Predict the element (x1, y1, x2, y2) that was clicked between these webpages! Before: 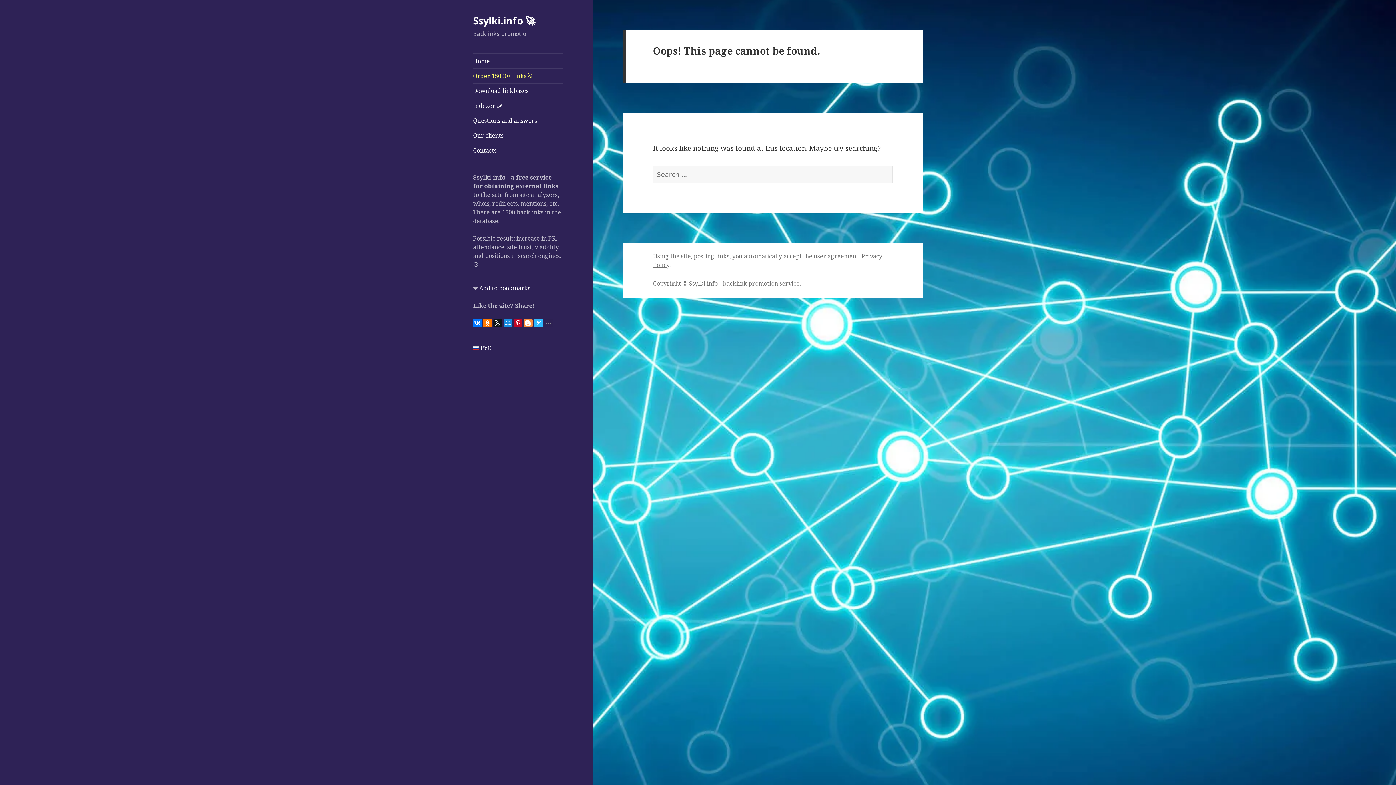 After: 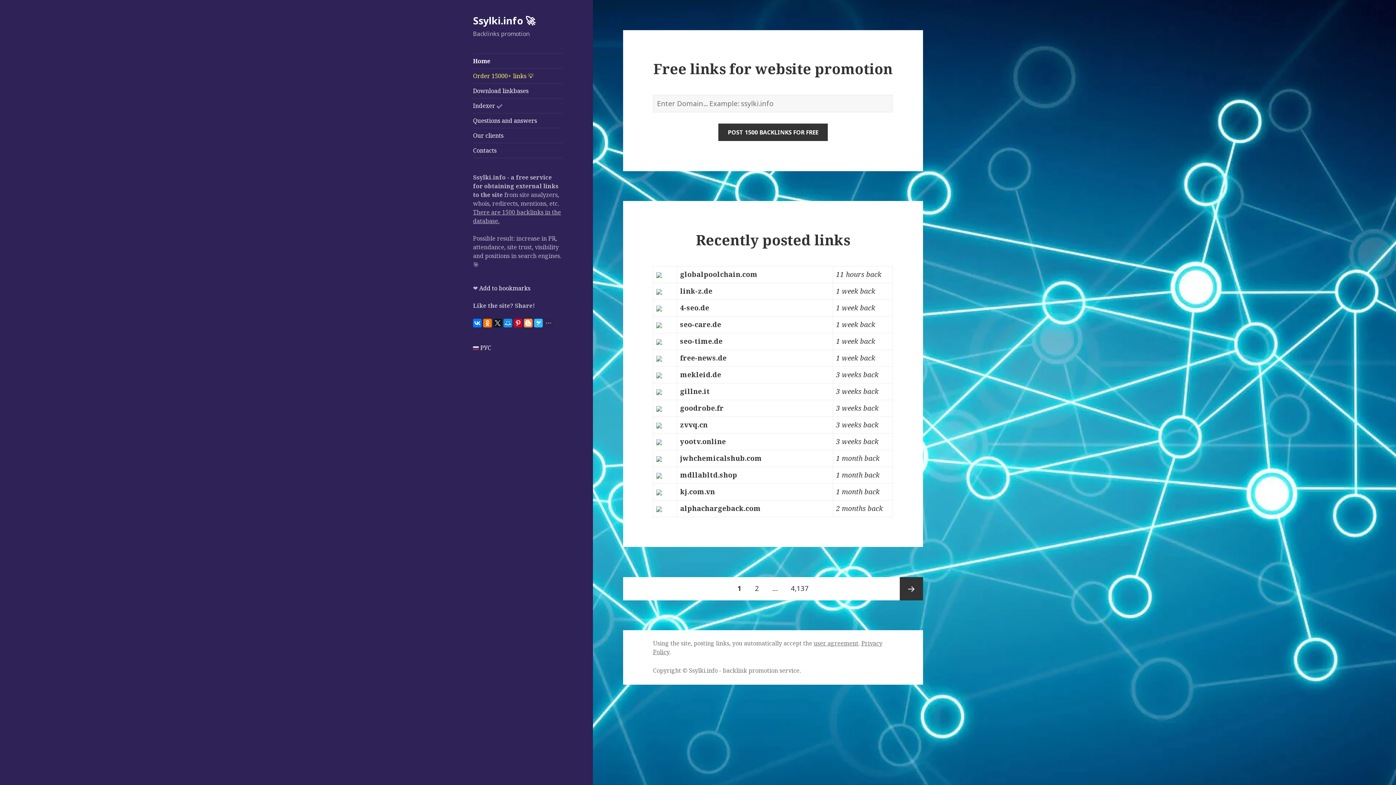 Action: bbox: (473, 13, 535, 27) label: Ssylki.info 🚀